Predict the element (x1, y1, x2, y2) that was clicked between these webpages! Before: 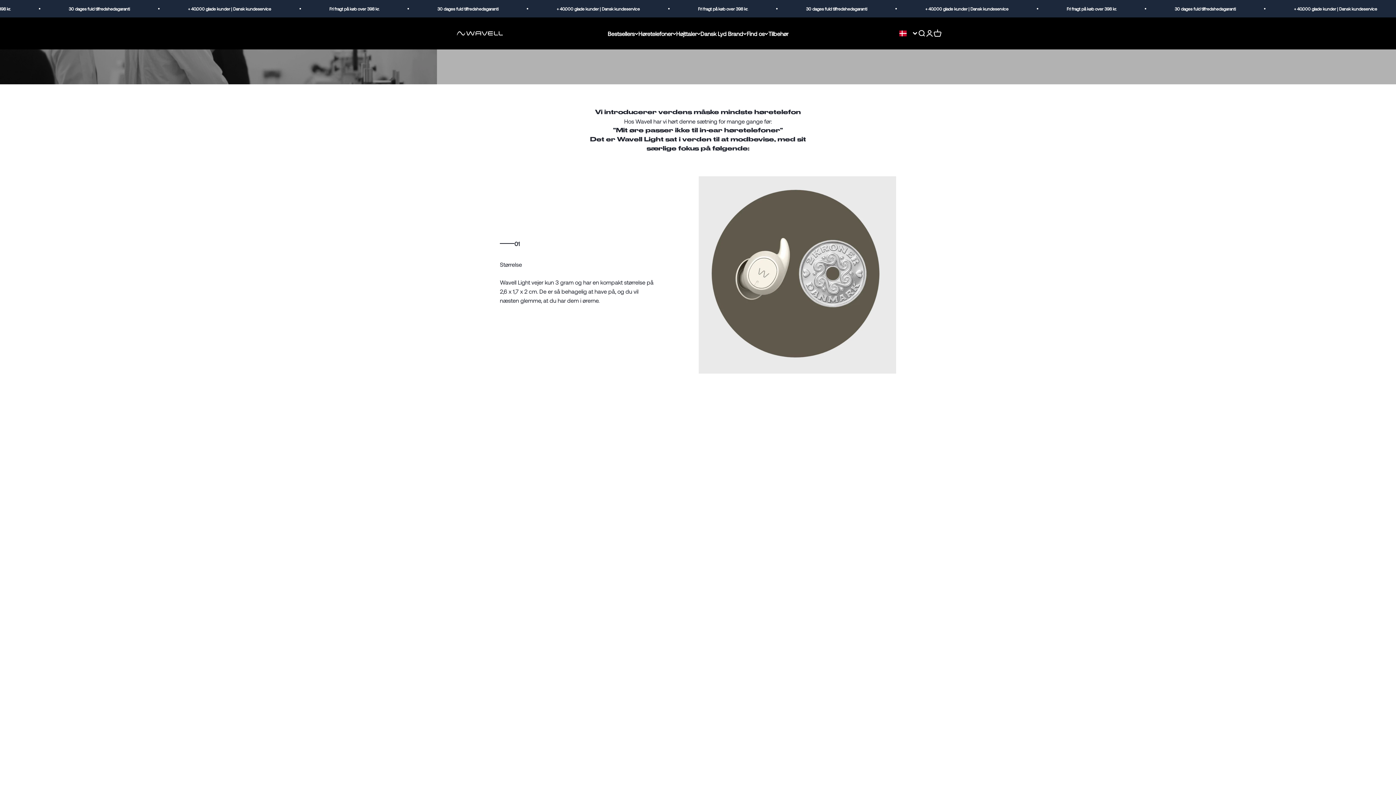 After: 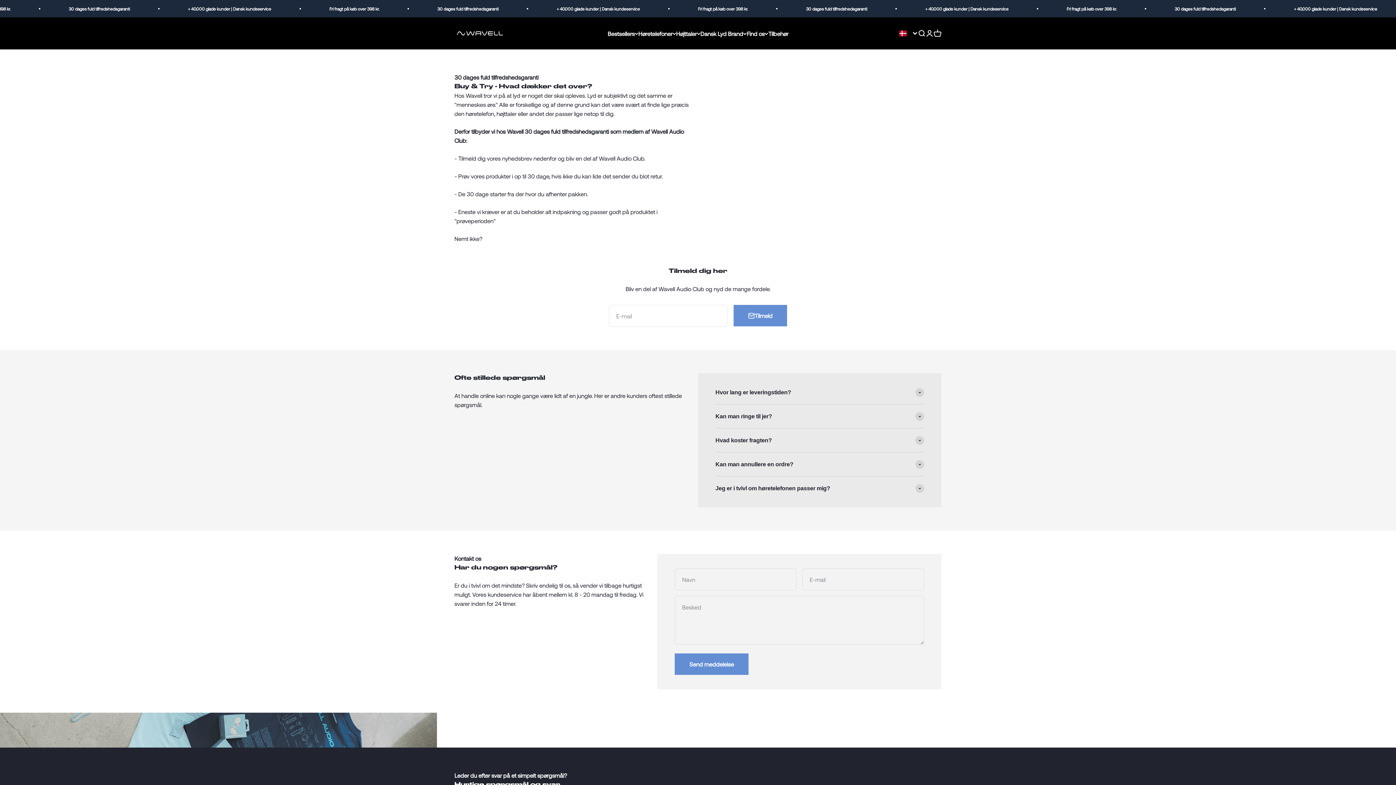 Action: label: + 40.000 glade kunder | Dansk kundeservice bbox: (188, 6, 271, 11)